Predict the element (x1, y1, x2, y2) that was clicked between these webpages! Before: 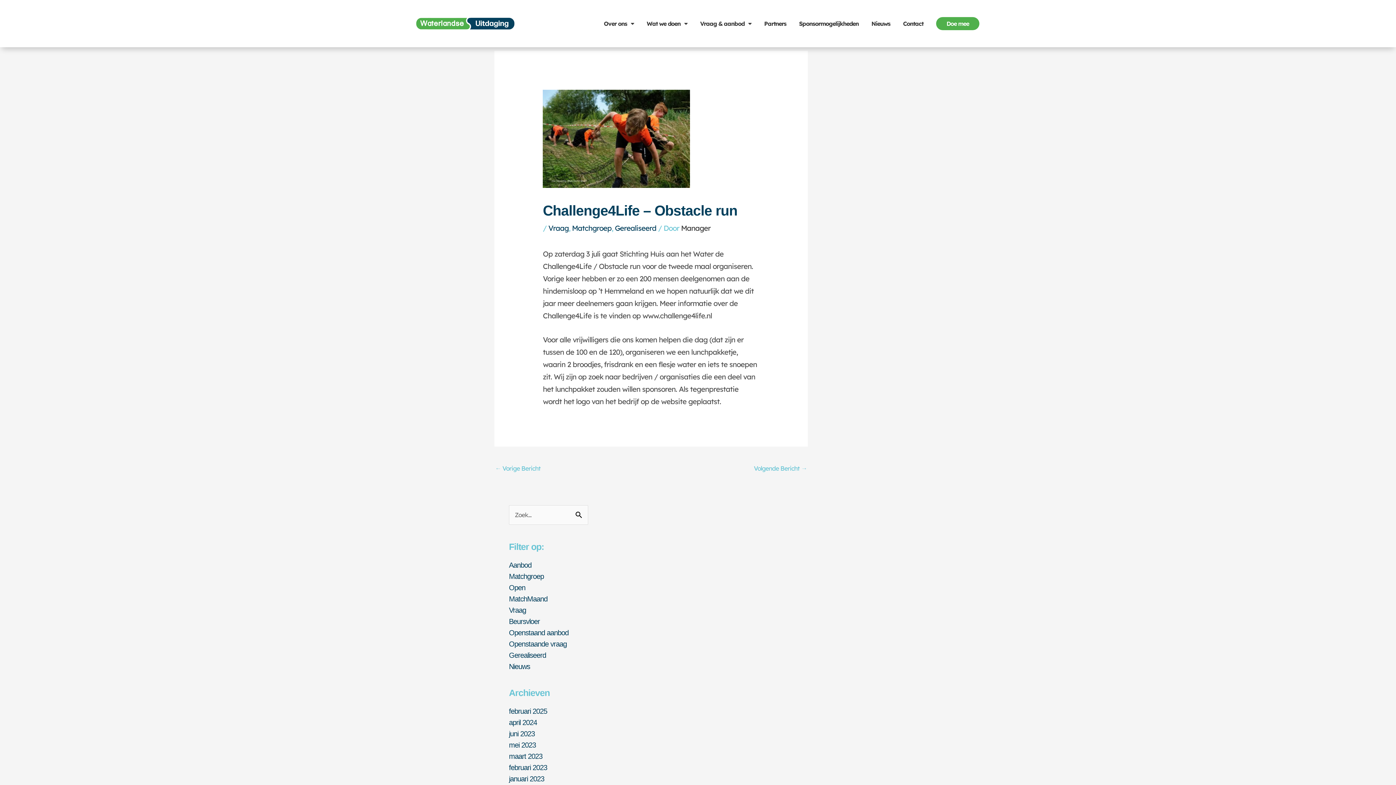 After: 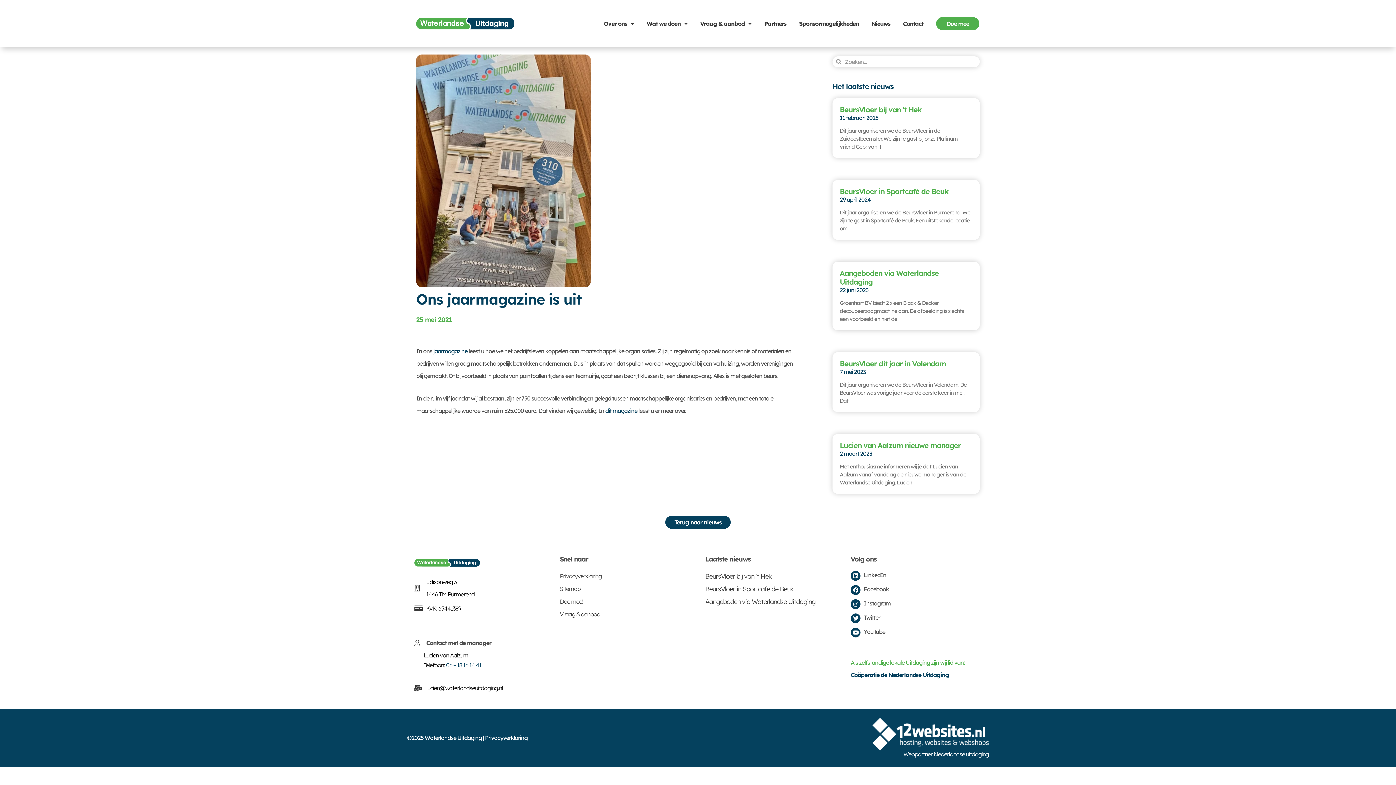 Action: bbox: (754, 462, 807, 476) label: Volgende Bericht →